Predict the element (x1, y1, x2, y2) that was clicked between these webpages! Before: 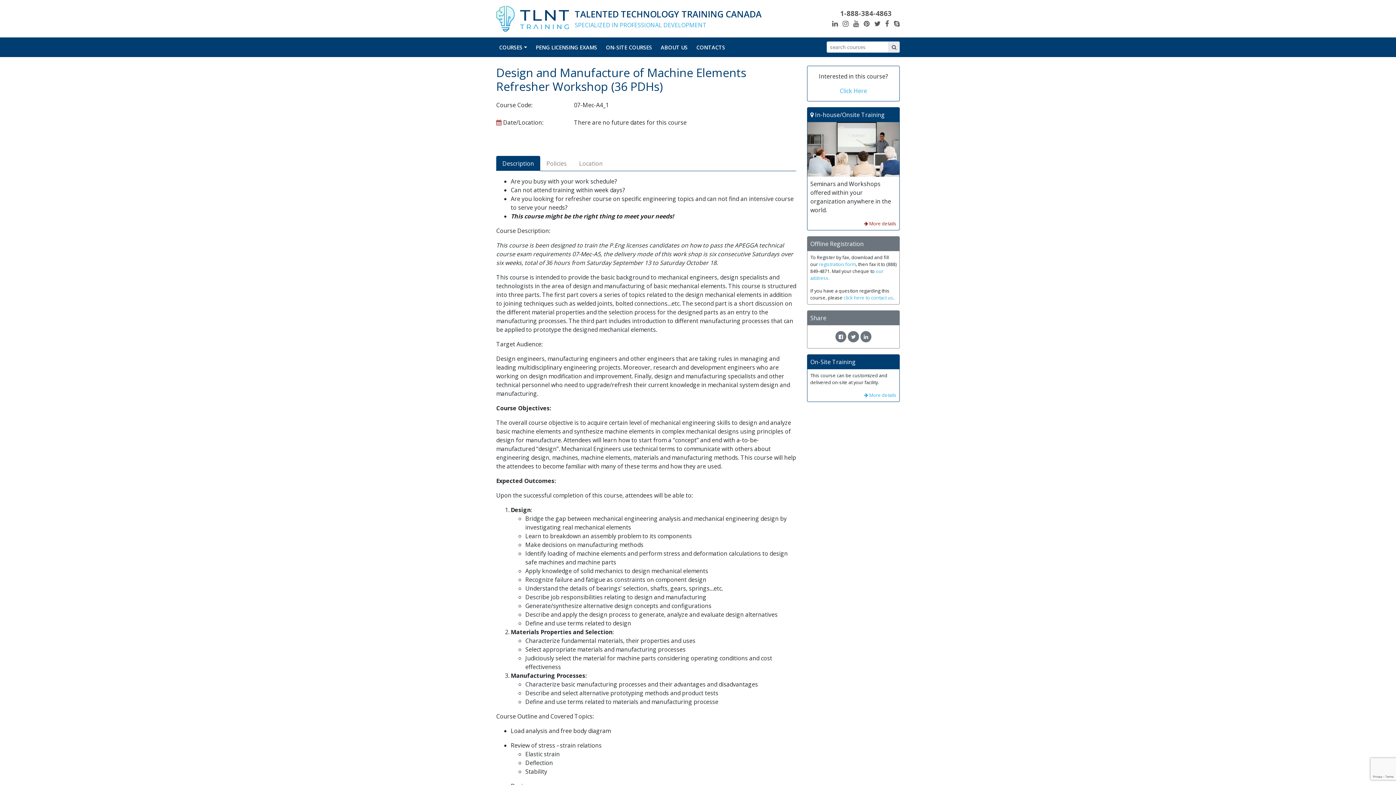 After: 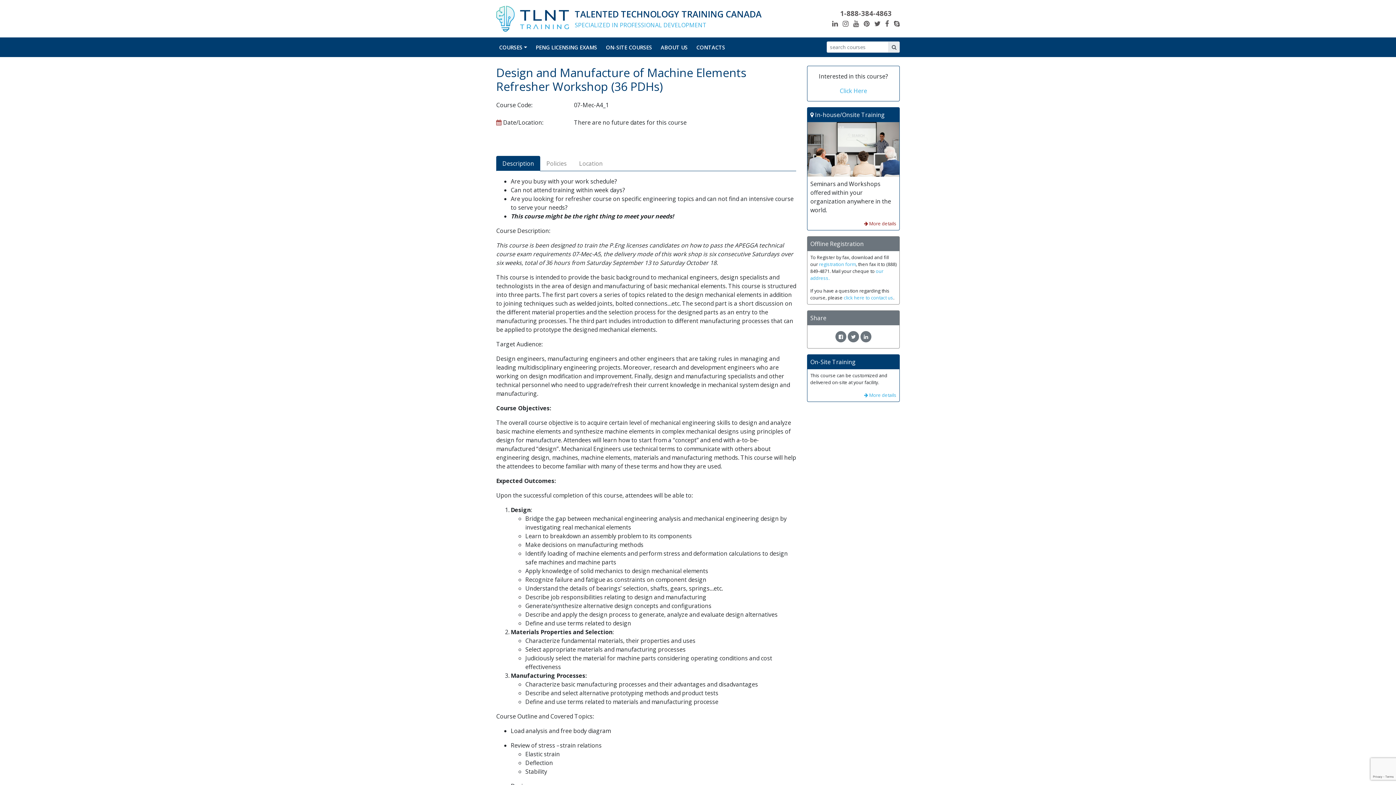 Action: bbox: (850, 19, 861, 28) label:  